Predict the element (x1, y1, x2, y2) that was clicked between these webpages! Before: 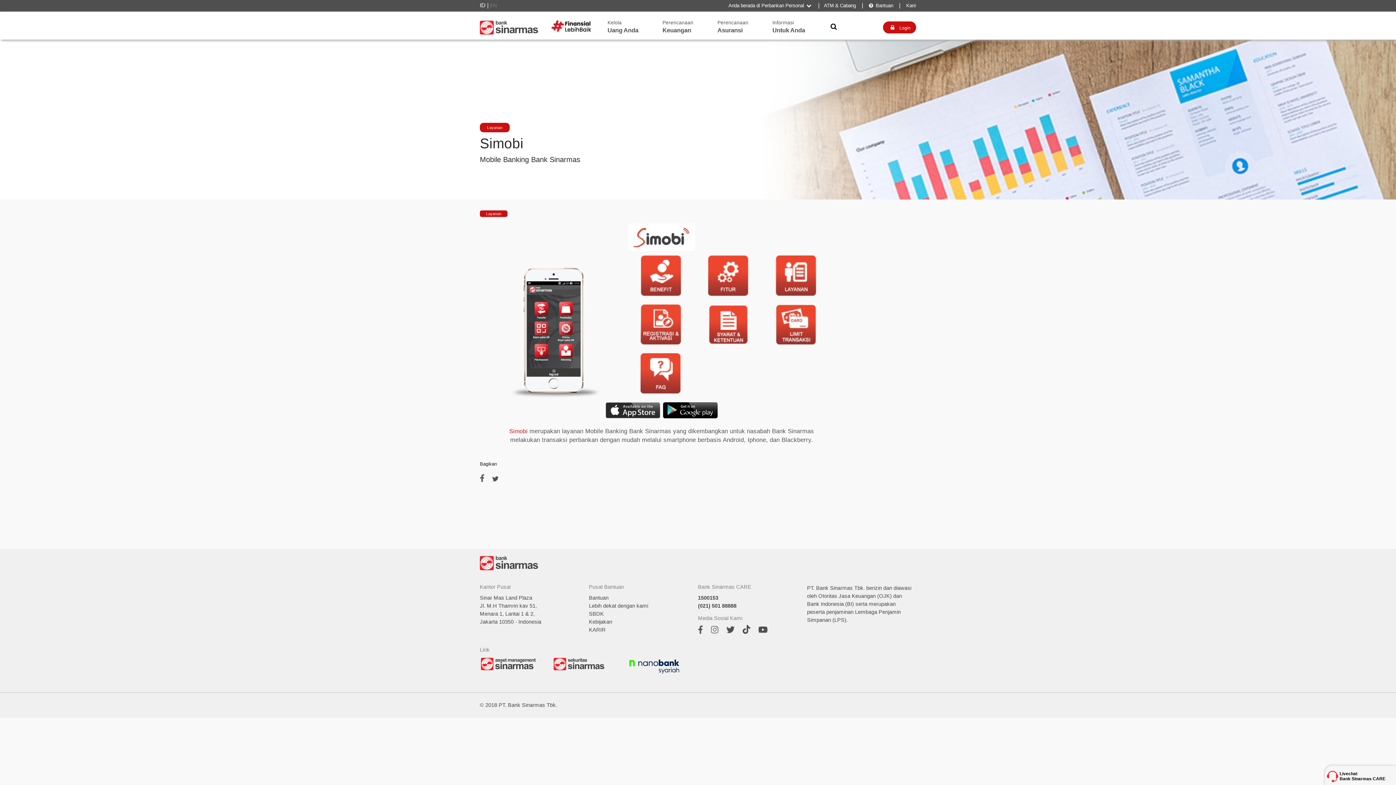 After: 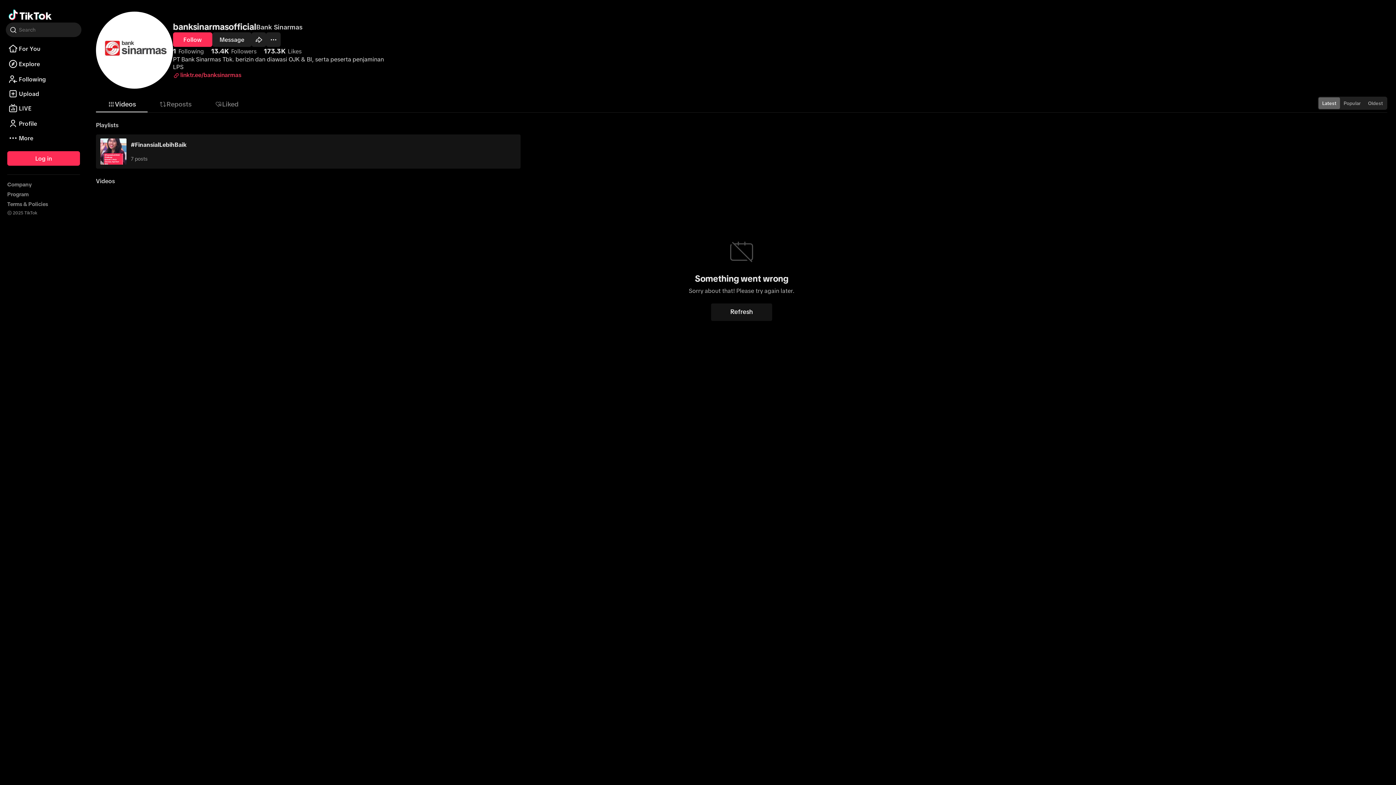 Action: bbox: (742, 629, 750, 635)